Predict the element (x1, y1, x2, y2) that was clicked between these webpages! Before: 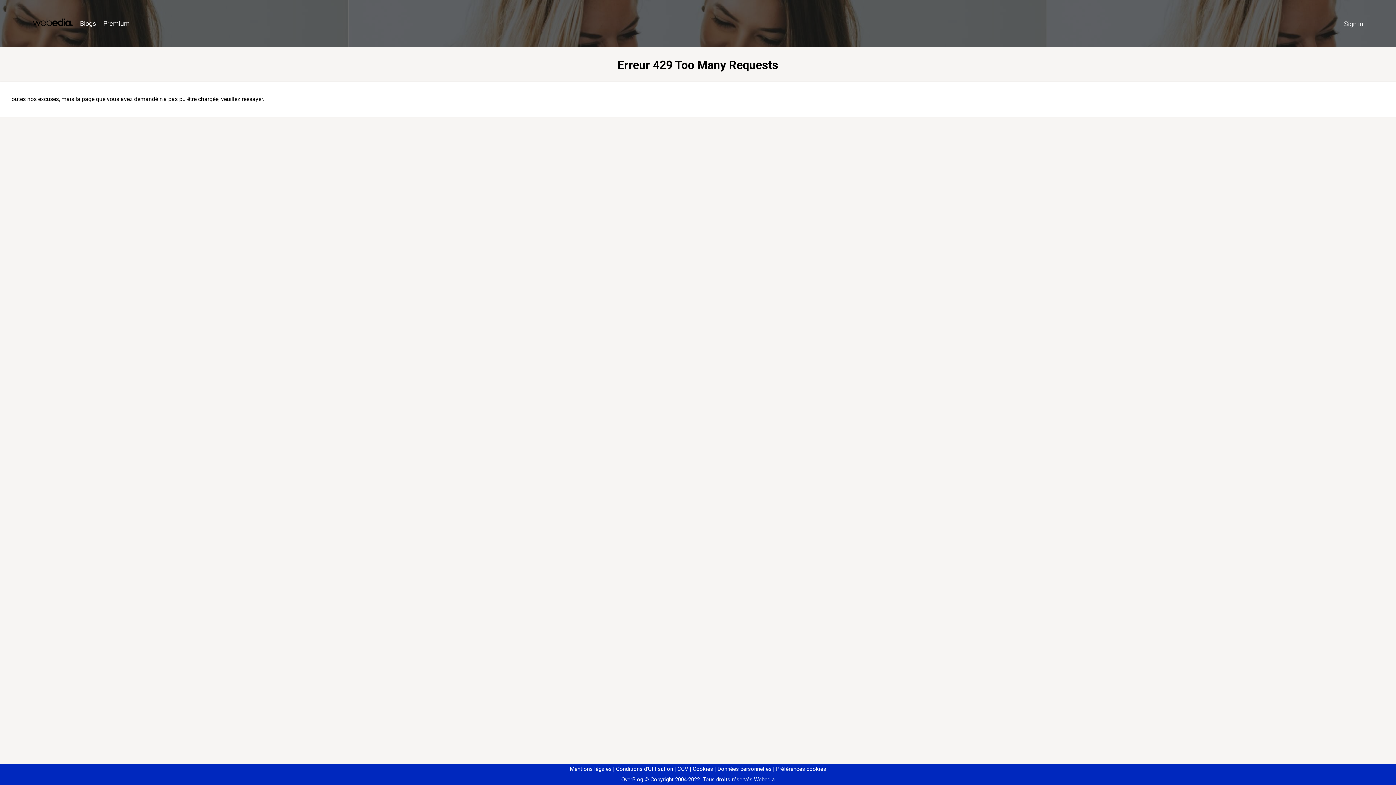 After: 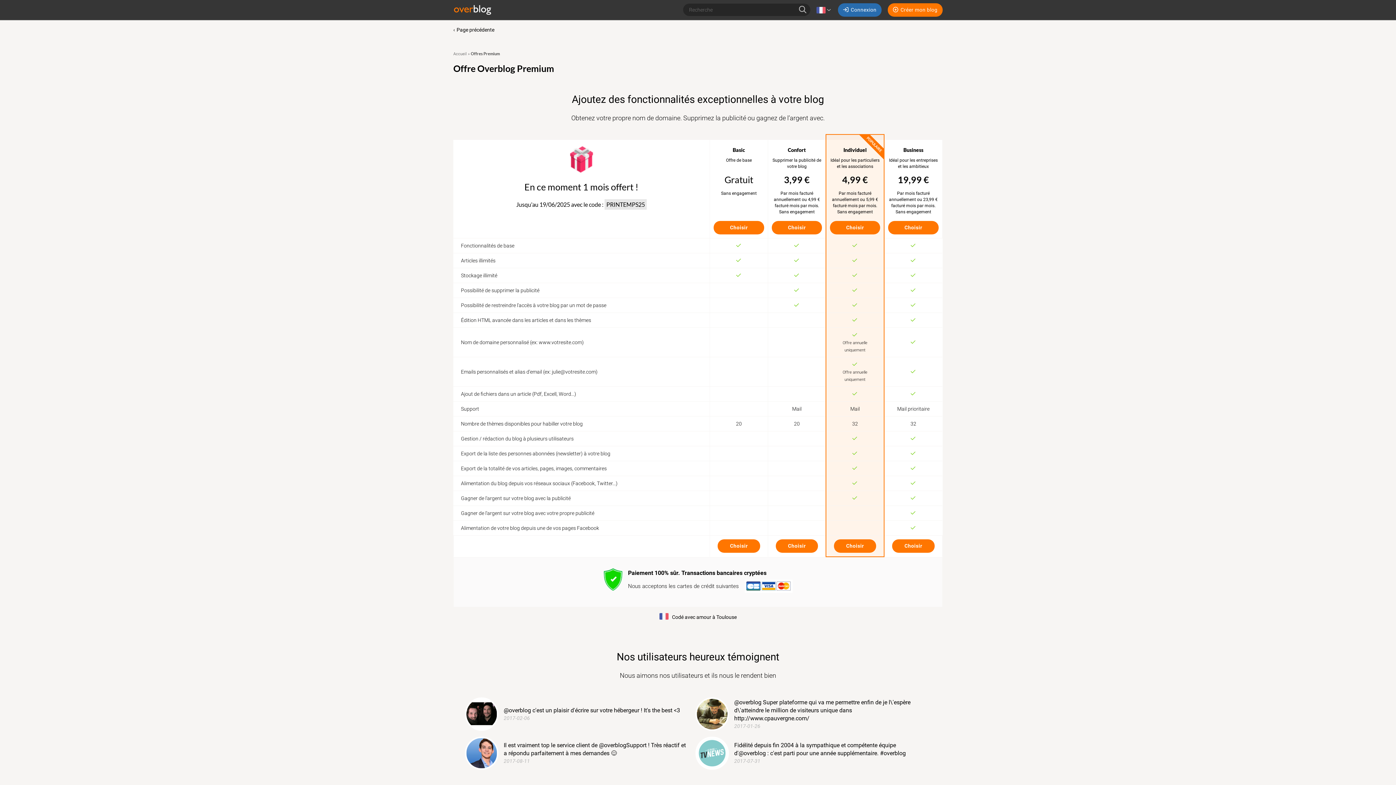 Action: bbox: (99, 16, 133, 31) label: Premium